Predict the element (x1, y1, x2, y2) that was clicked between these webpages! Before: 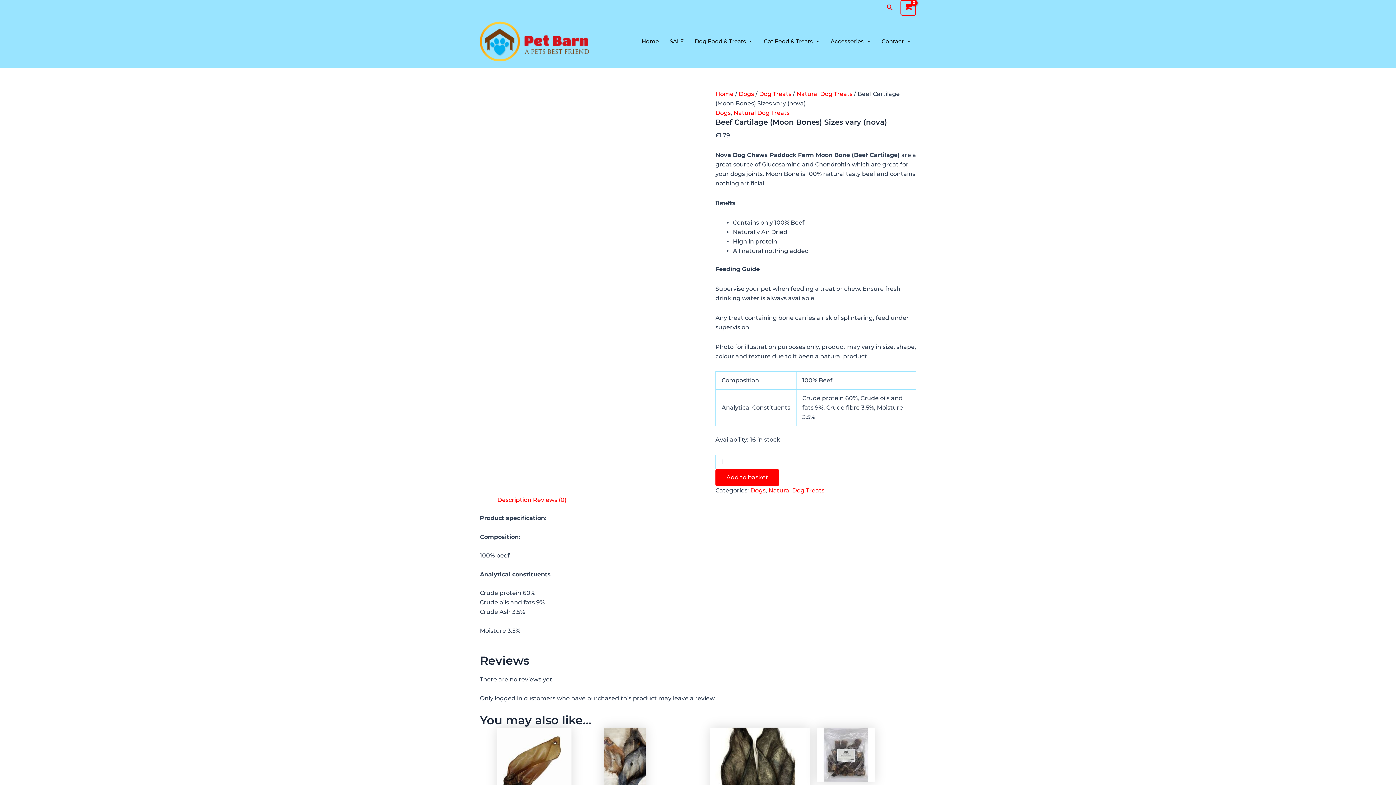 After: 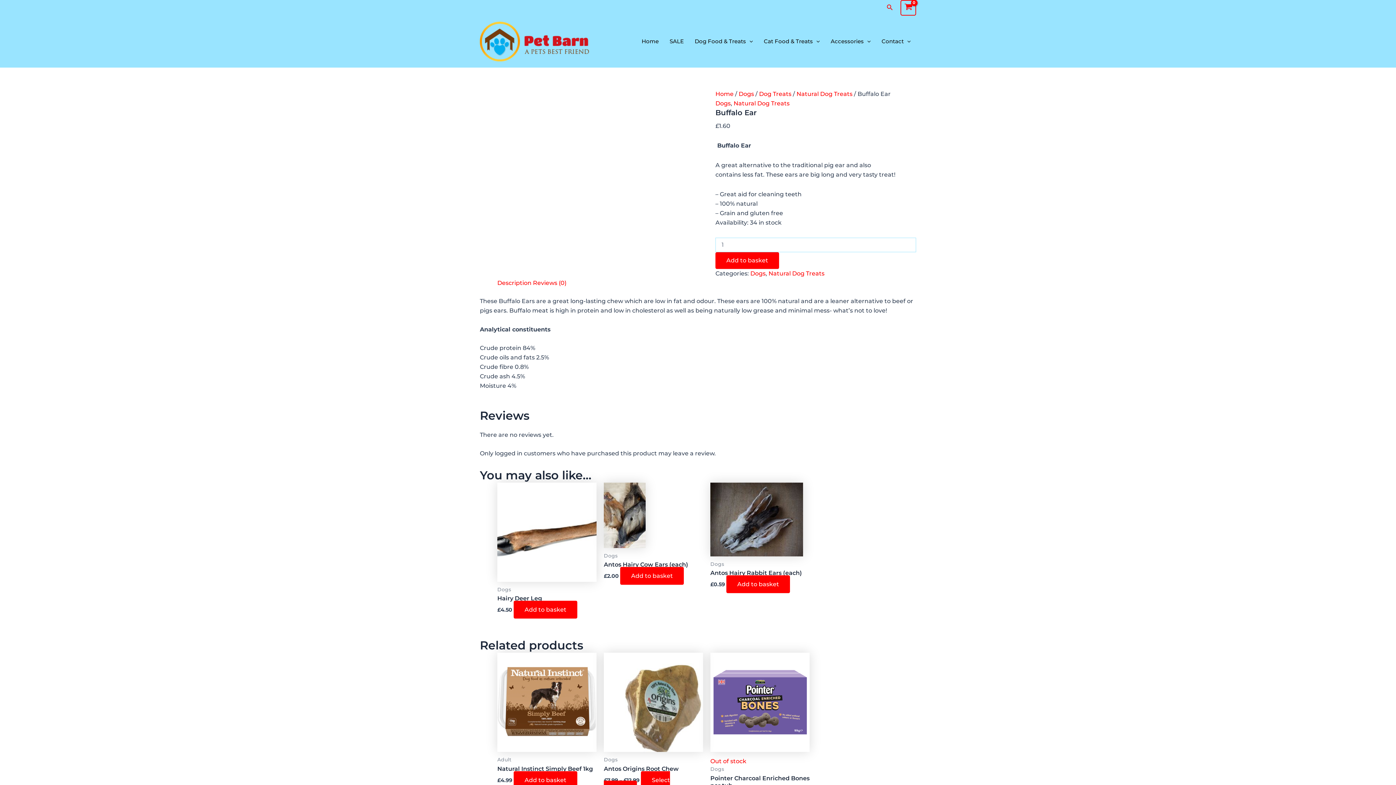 Action: bbox: (497, 727, 596, 806)